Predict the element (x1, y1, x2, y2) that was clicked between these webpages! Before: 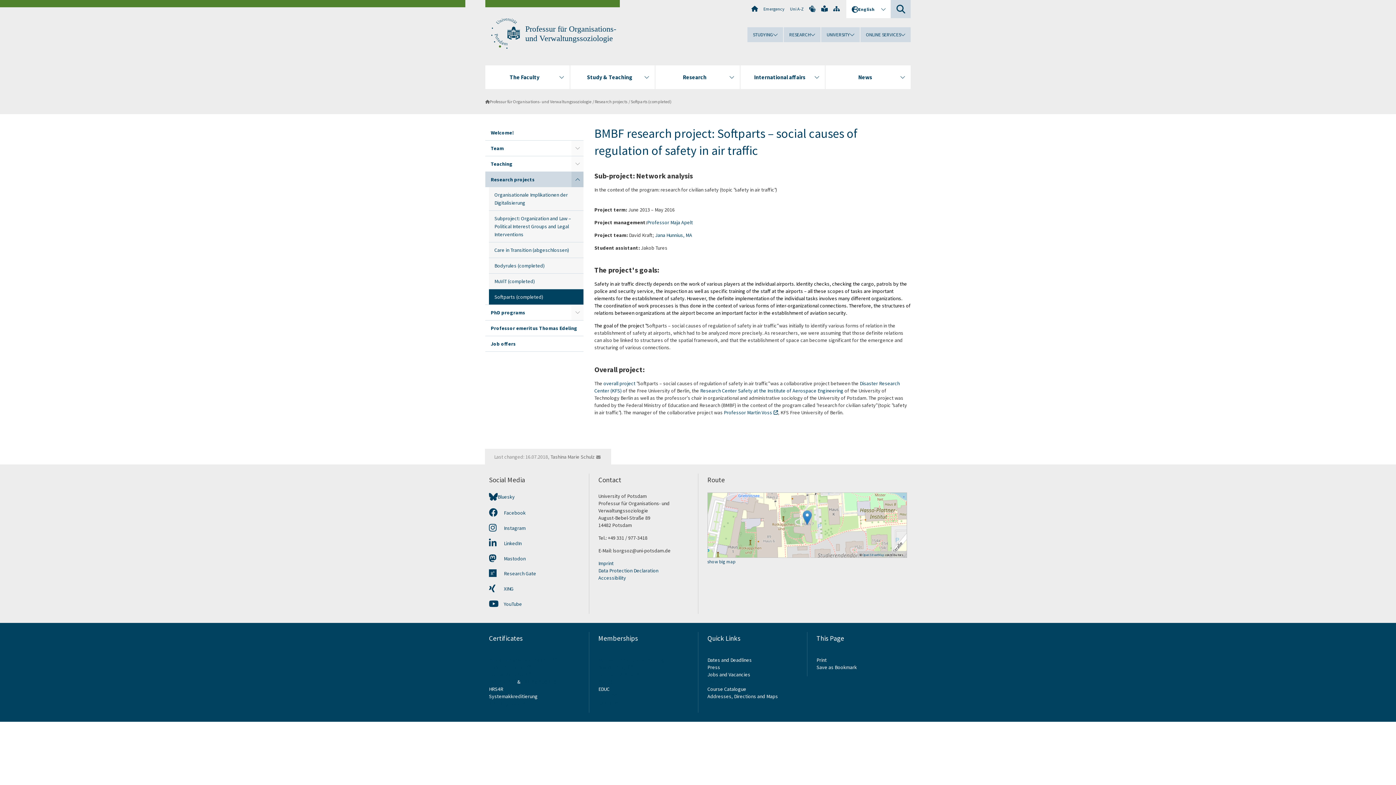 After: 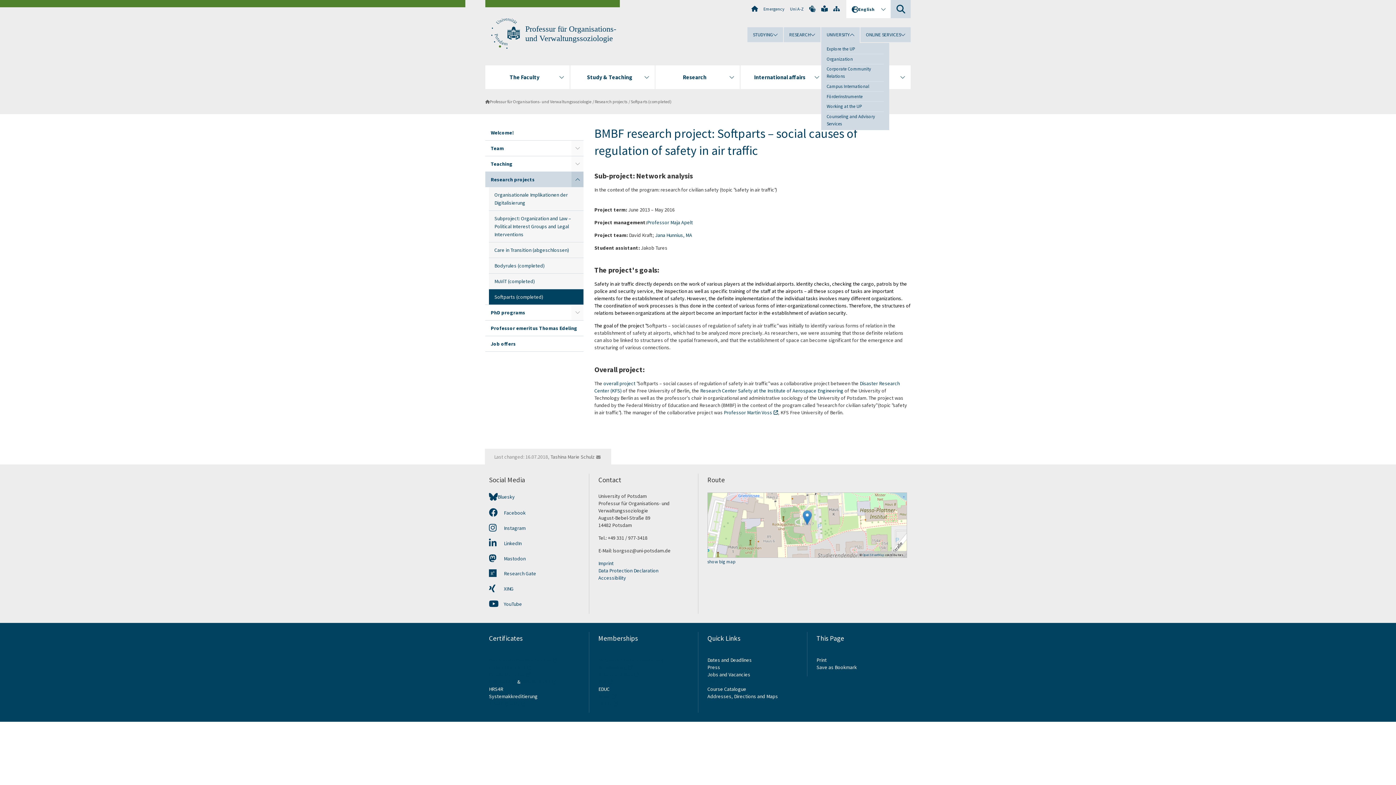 Action: bbox: (821, 27, 860, 42) label: UNIVERSITY